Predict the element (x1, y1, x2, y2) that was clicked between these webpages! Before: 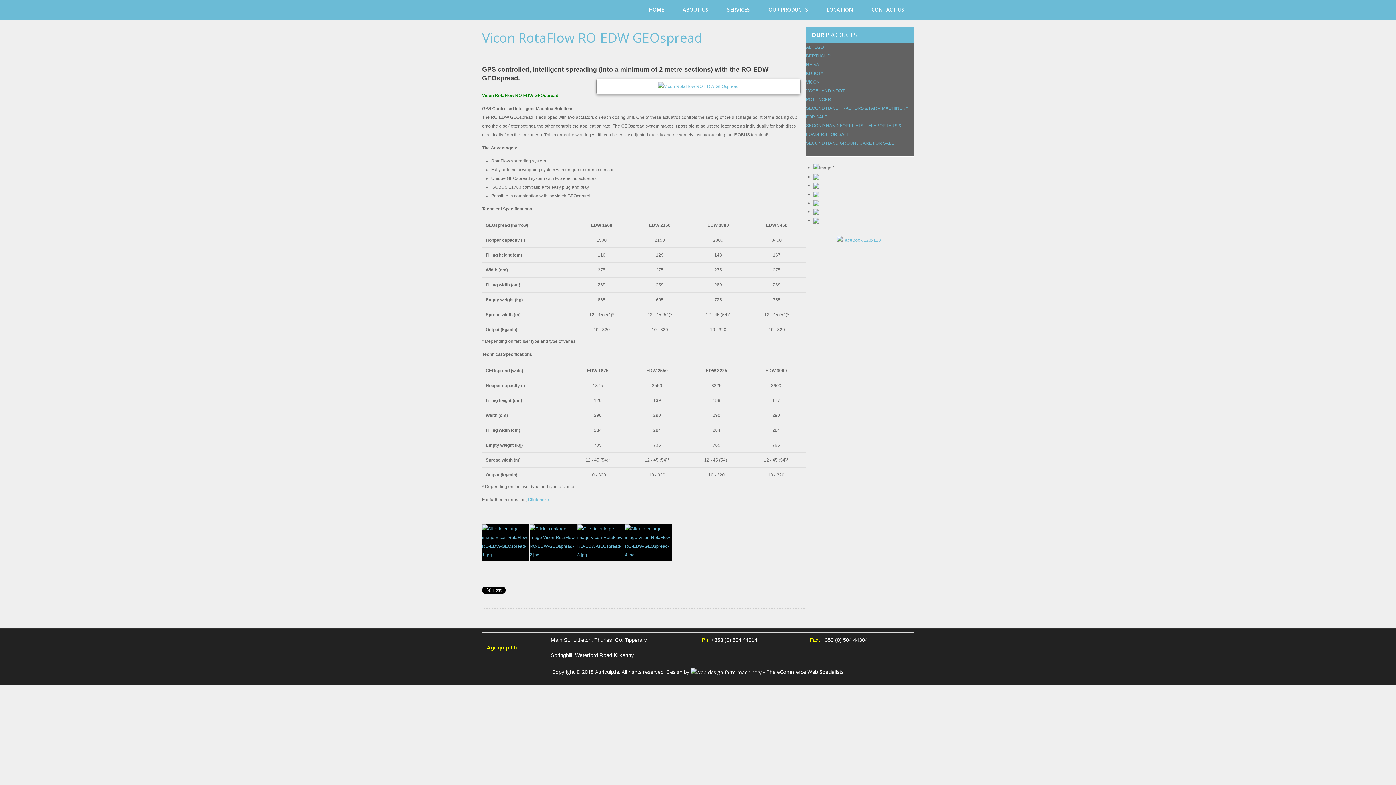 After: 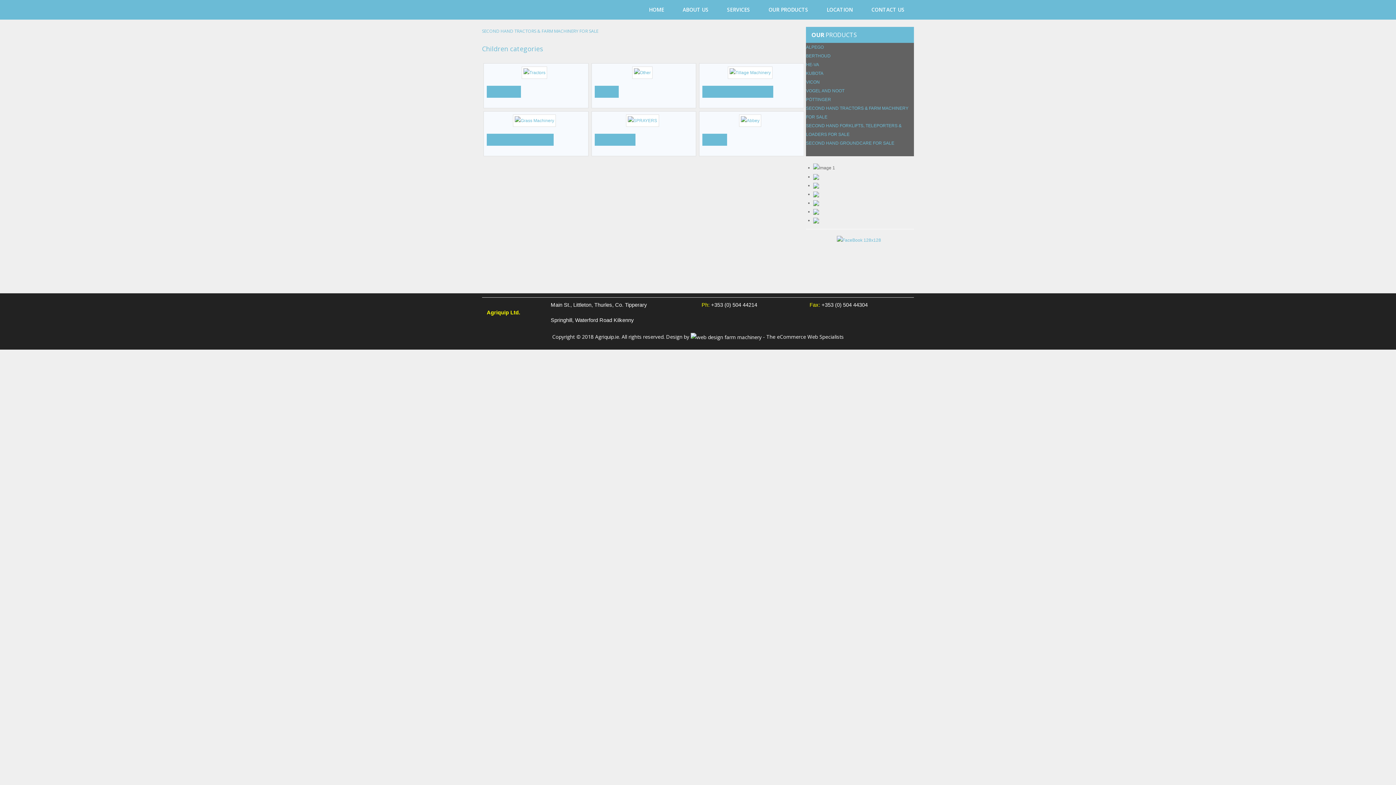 Action: bbox: (806, 104, 914, 121) label: SECOND HAND TRACTORS & FARM MACHINERY FOR SALE